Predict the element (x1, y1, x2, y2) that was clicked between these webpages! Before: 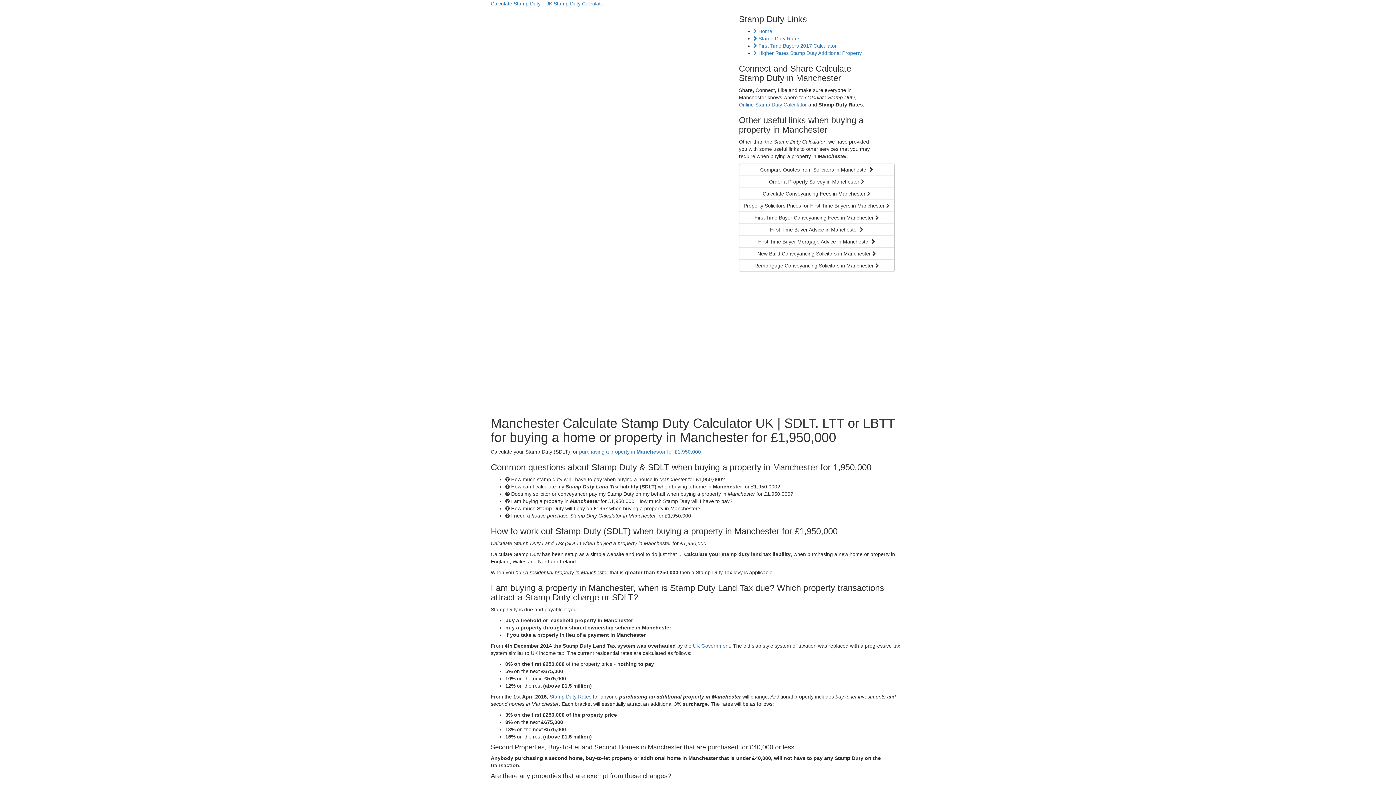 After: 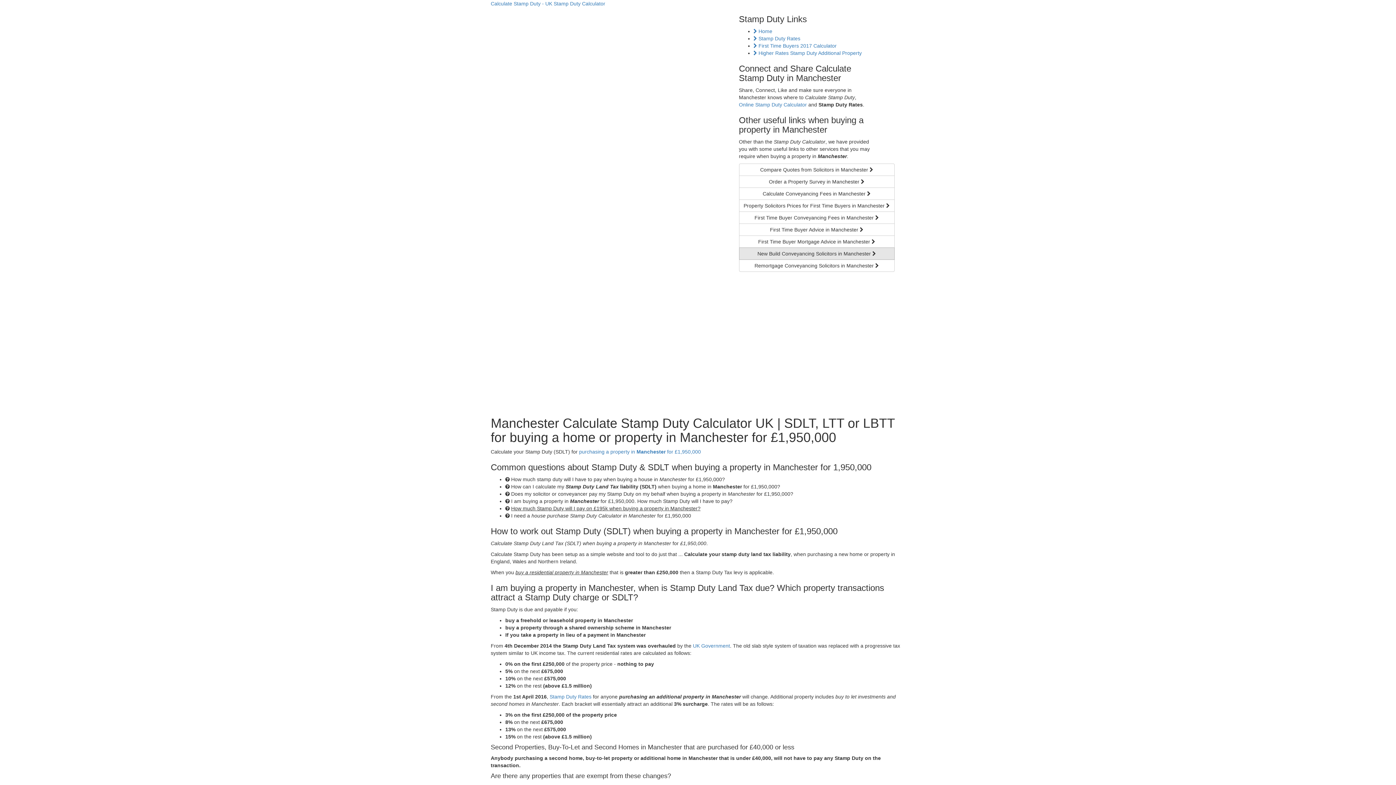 Action: label: New Build Conveyancing Solicitors in Manchester  bbox: (739, 247, 894, 260)